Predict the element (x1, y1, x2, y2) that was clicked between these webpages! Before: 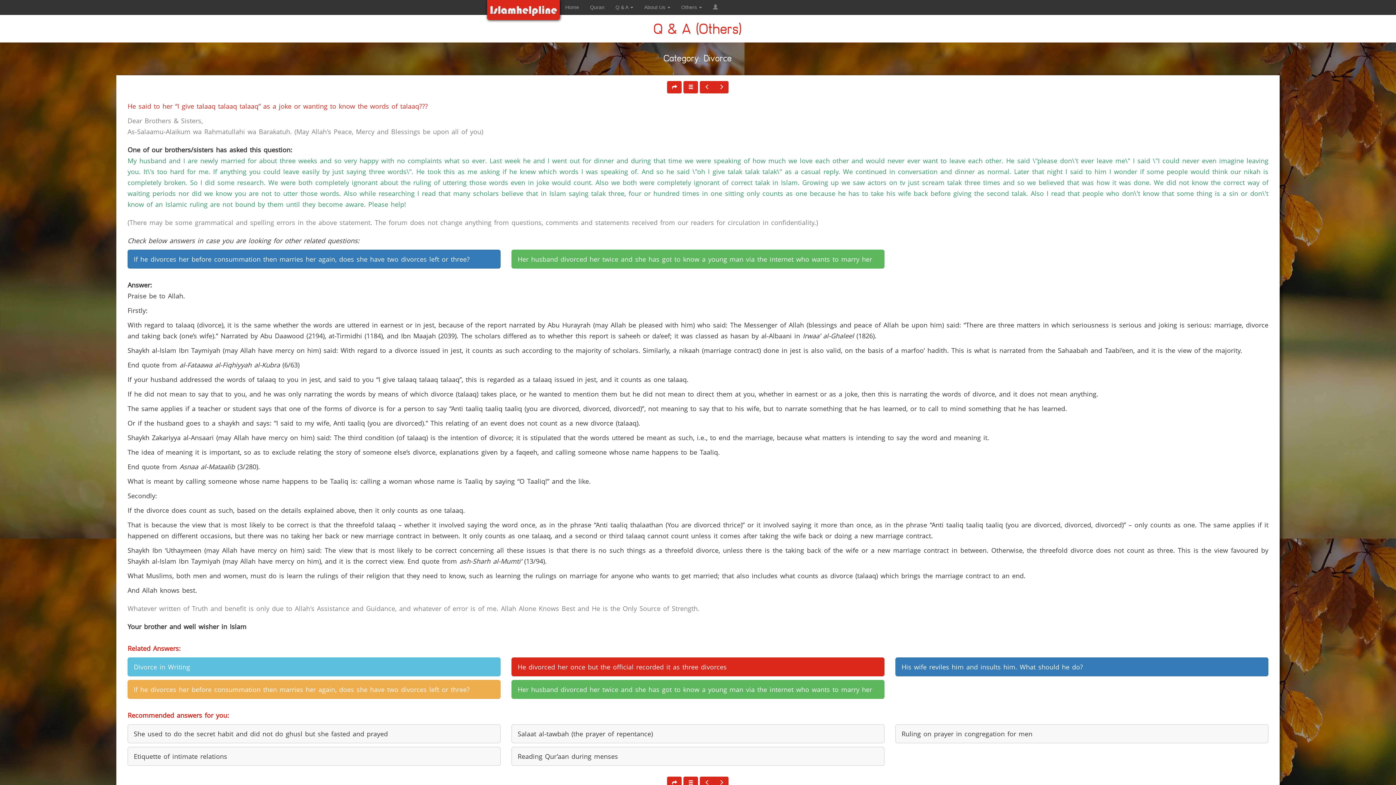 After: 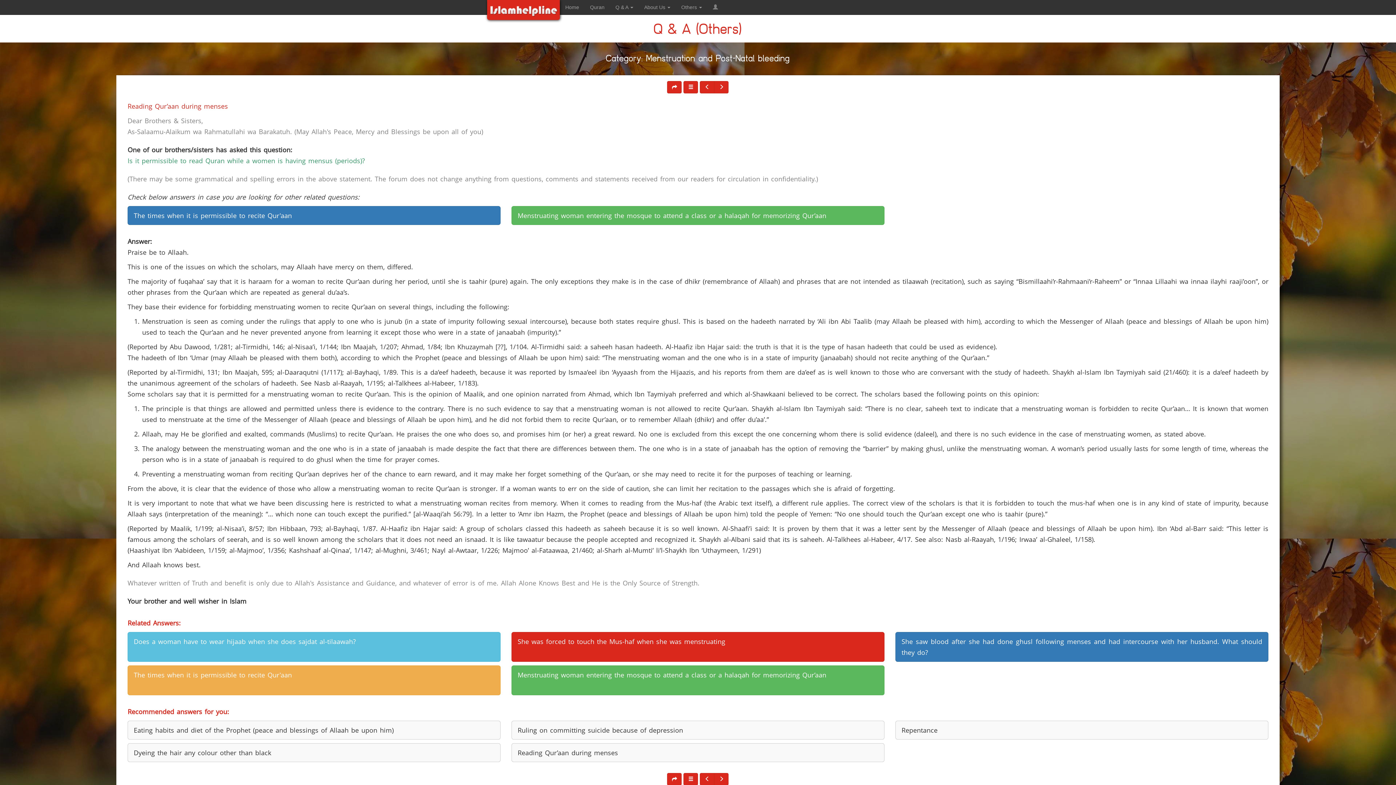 Action: label: Reading Qur’aan during menses bbox: (511, 747, 884, 766)